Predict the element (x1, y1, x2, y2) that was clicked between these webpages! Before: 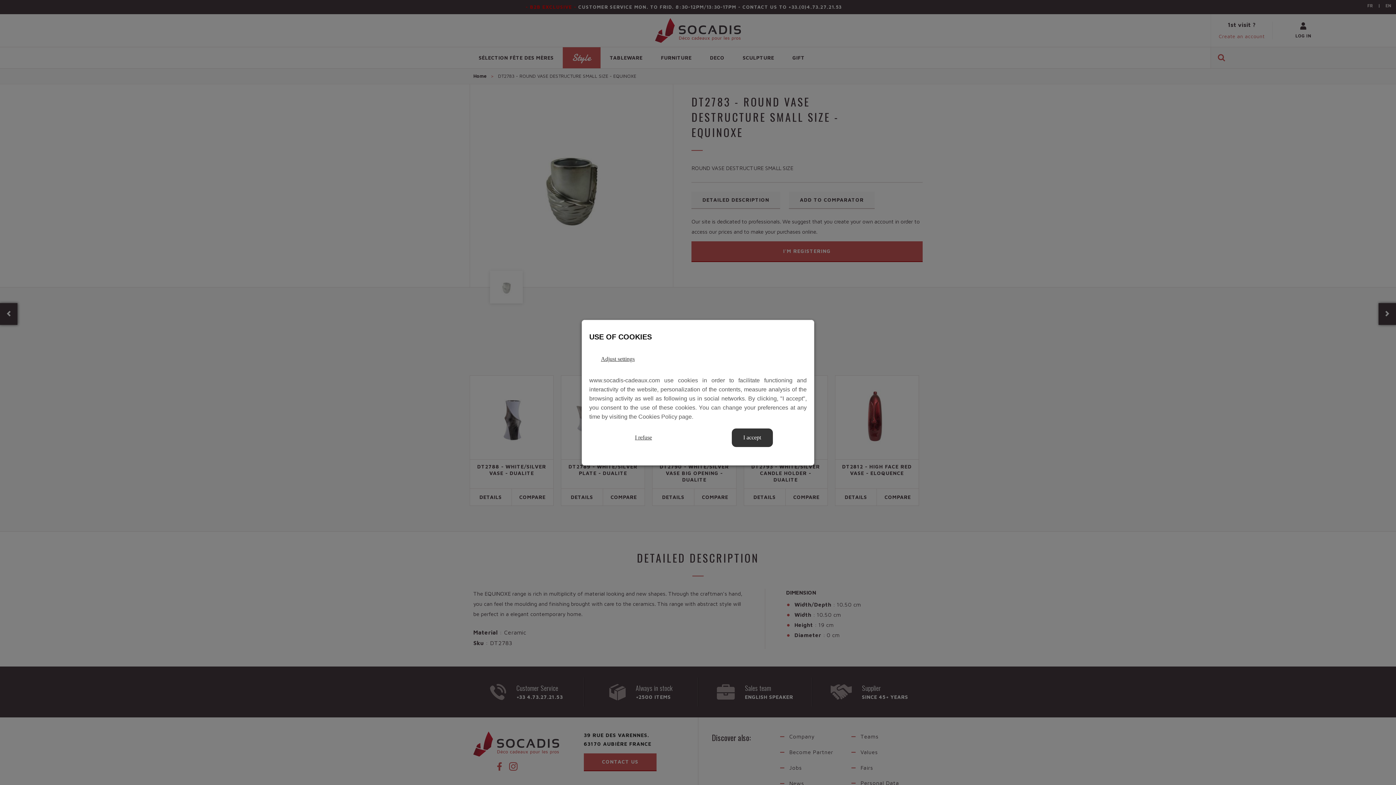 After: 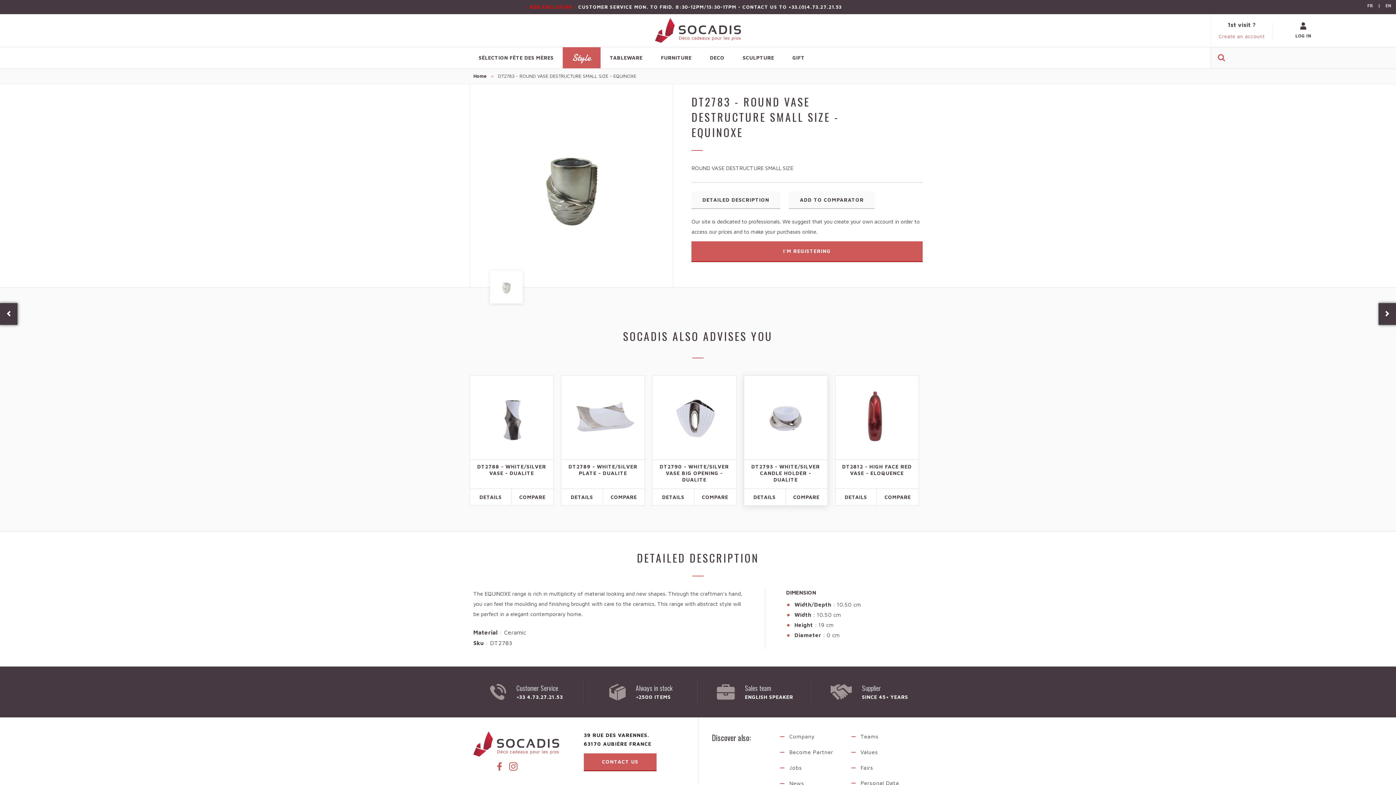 Action: label: I accept bbox: (731, 428, 772, 447)